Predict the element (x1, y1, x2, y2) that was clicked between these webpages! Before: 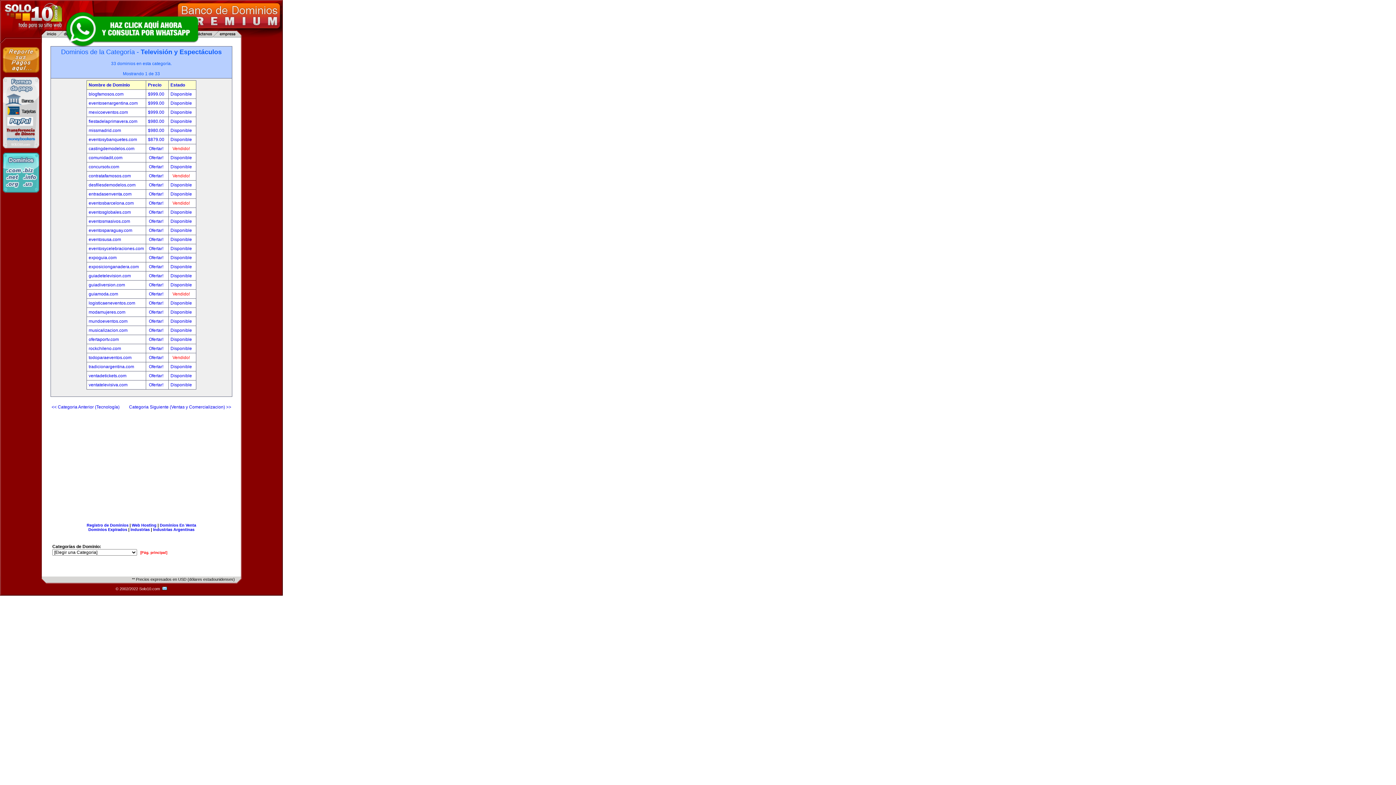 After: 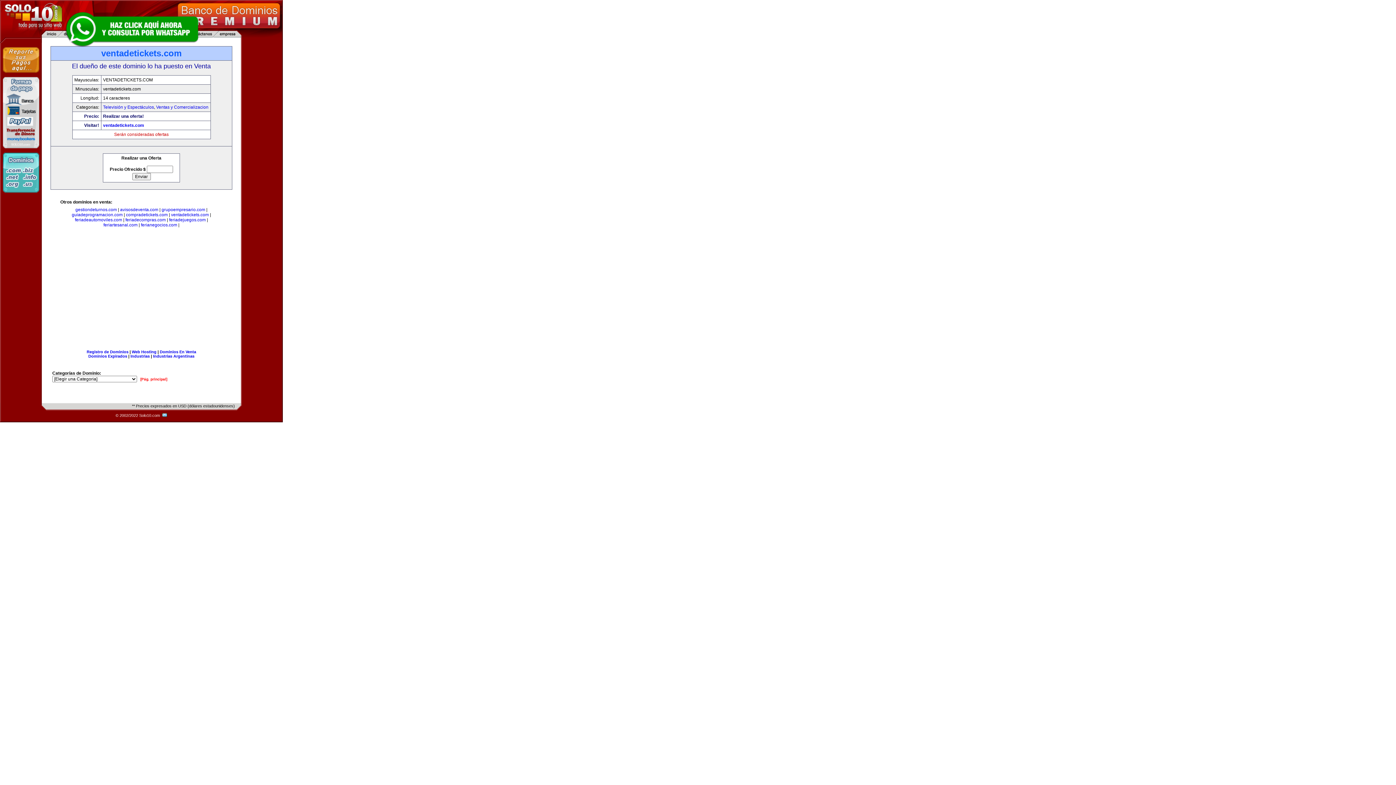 Action: label: ventadetickets.com bbox: (88, 373, 126, 378)